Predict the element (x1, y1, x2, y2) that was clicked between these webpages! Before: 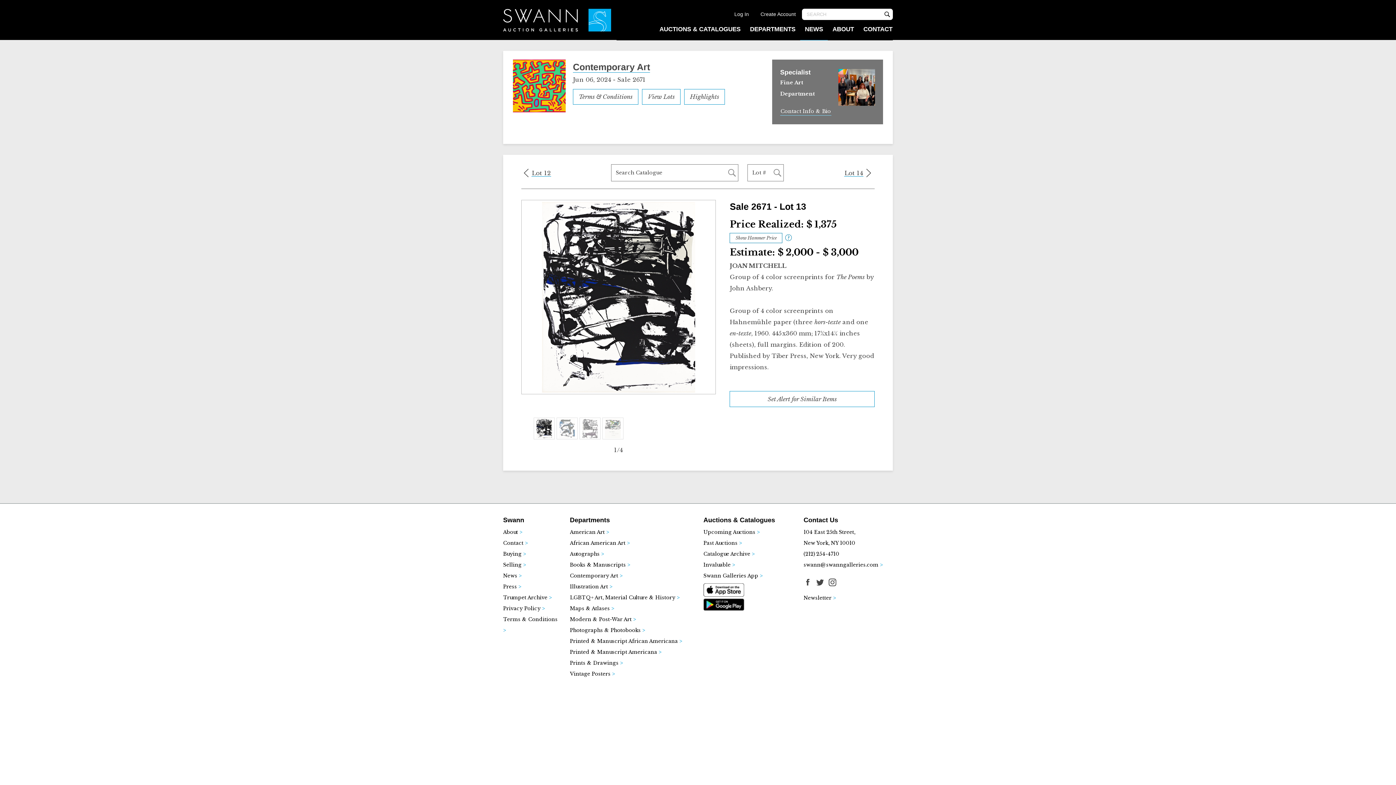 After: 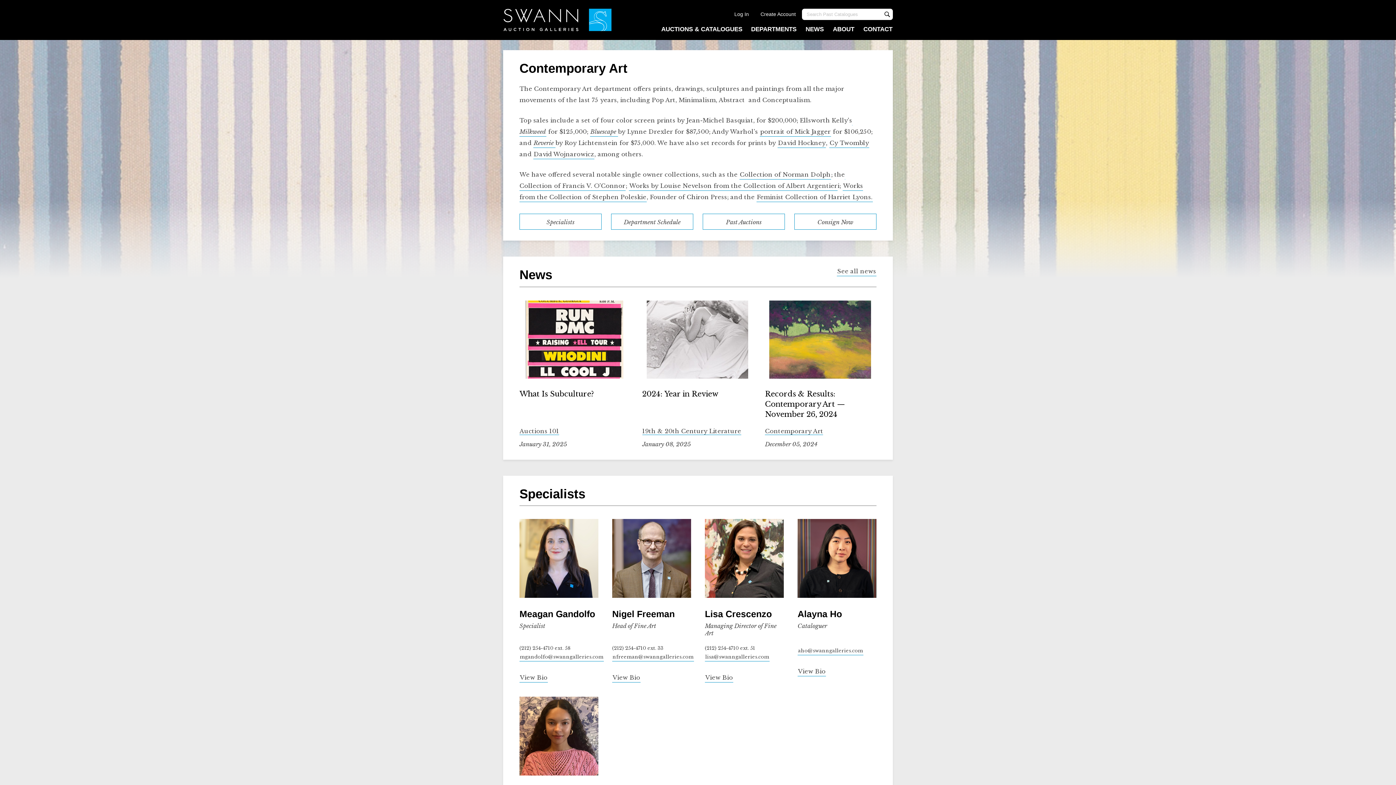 Action: label: Contemporary Art > bbox: (570, 573, 622, 579)